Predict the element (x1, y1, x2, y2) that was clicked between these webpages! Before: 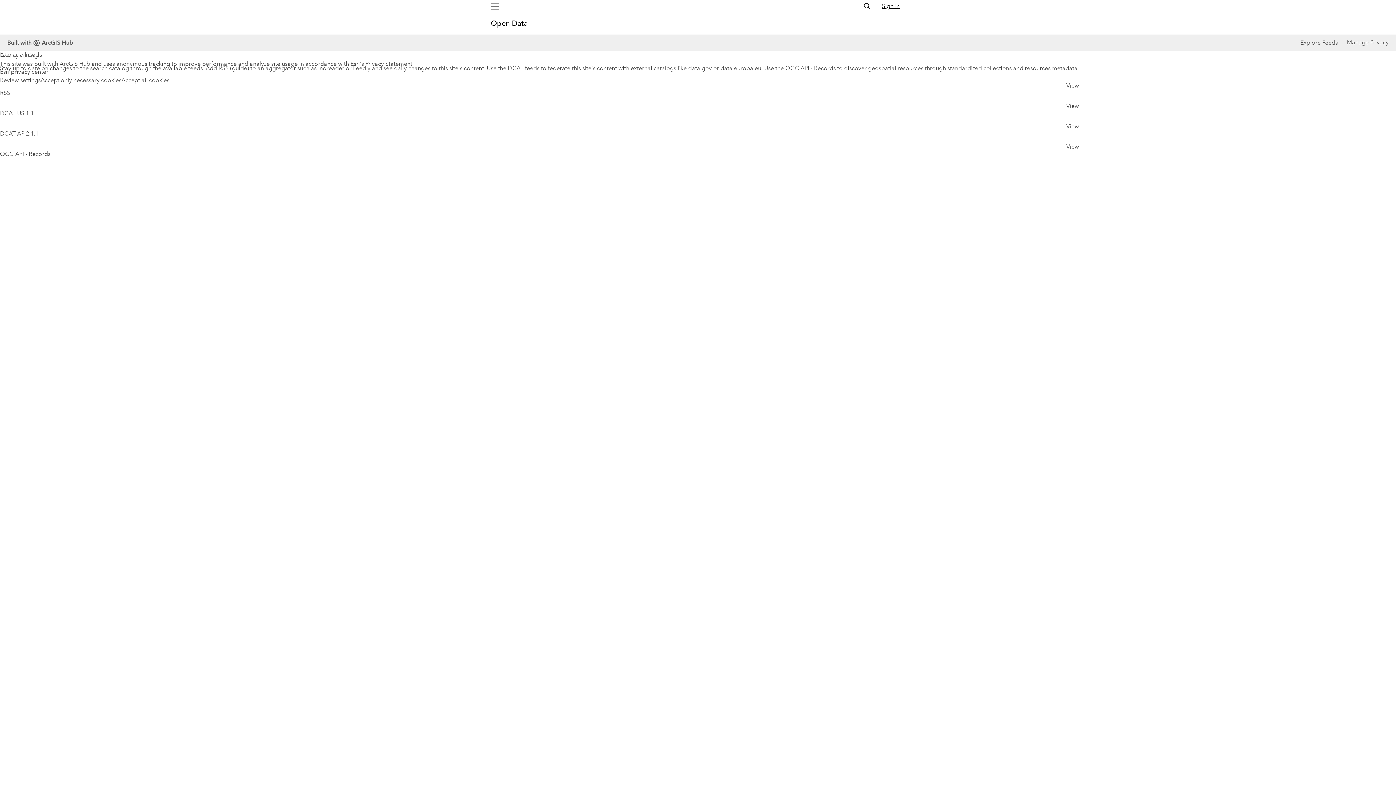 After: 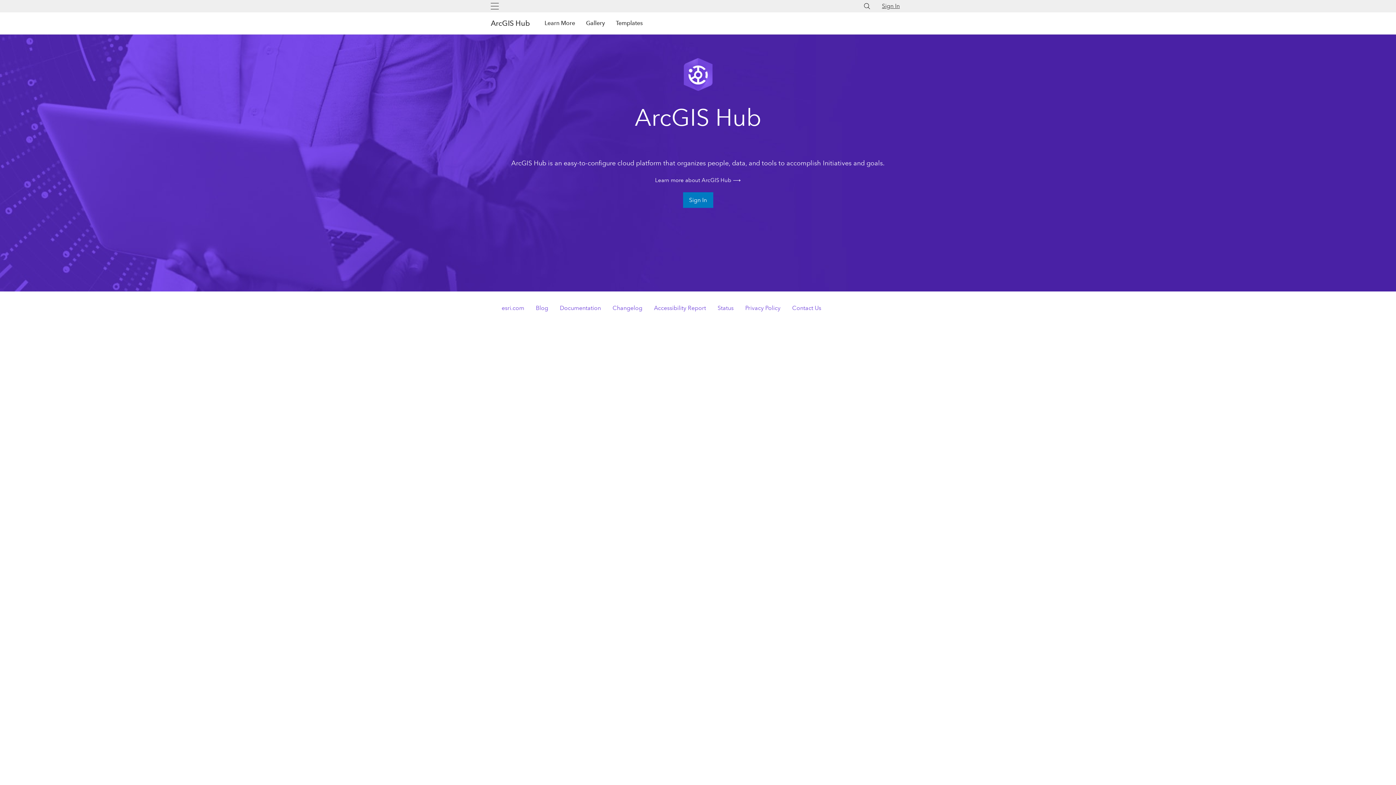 Action: label: Built with
ArcGIS Hub bbox: (7, 37, 73, 48)